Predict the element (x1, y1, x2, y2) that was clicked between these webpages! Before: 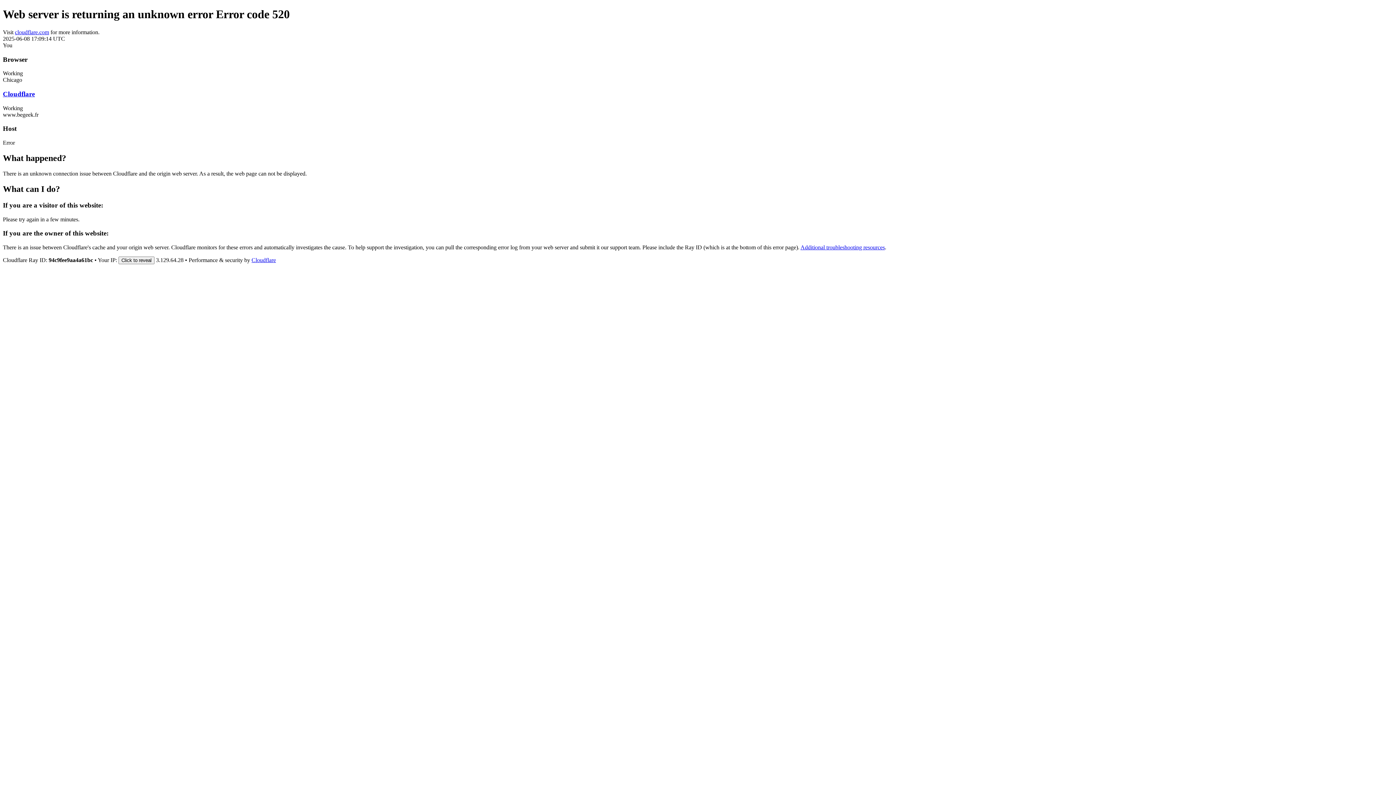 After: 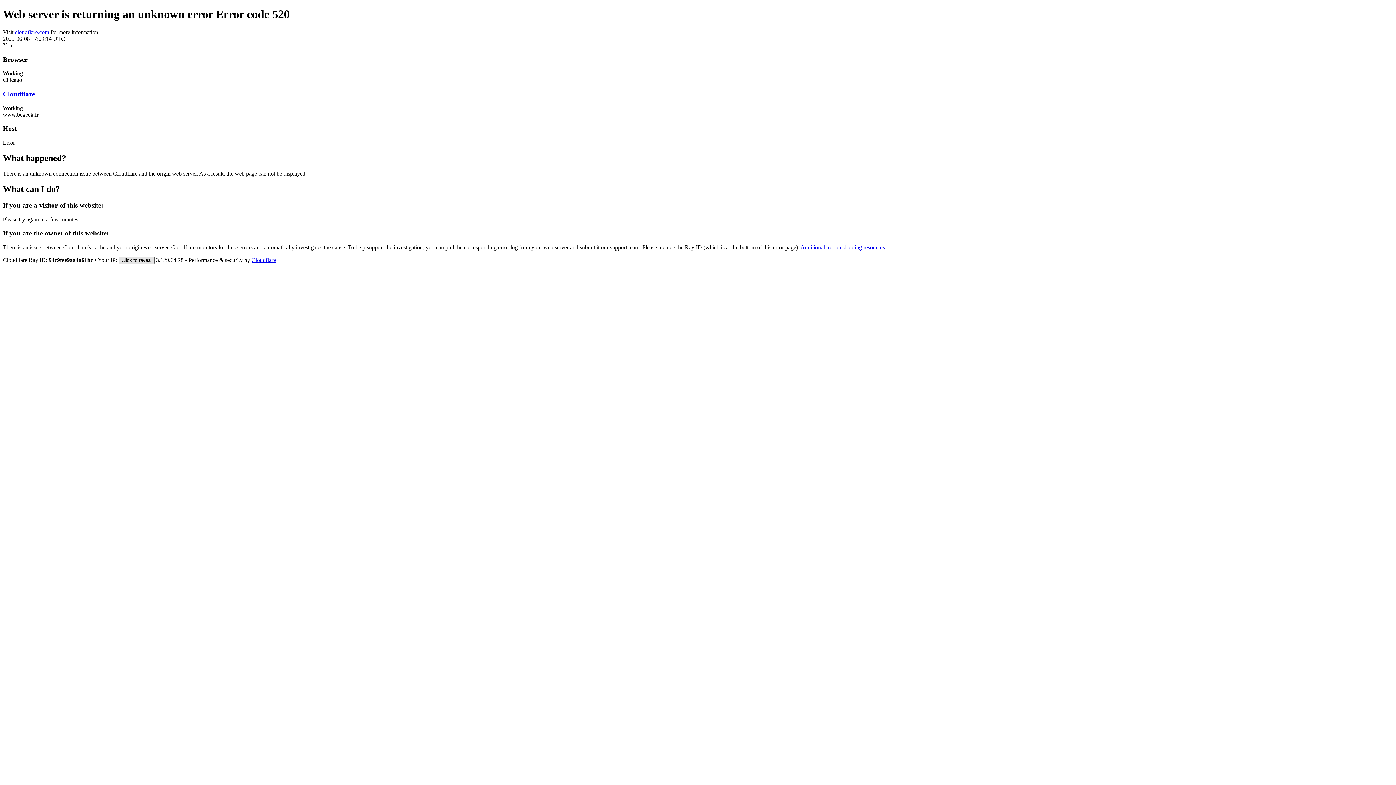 Action: bbox: (118, 256, 154, 264) label: Click to reveal